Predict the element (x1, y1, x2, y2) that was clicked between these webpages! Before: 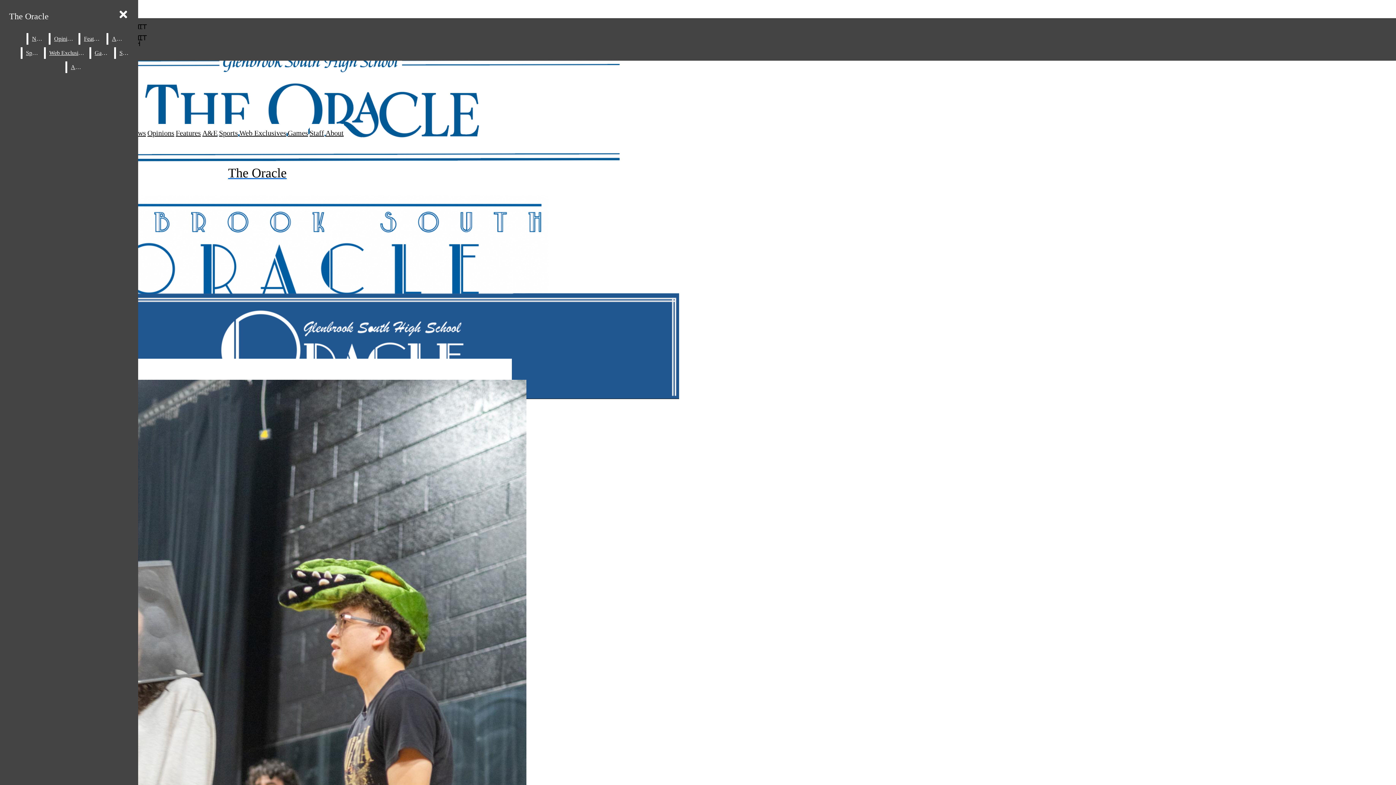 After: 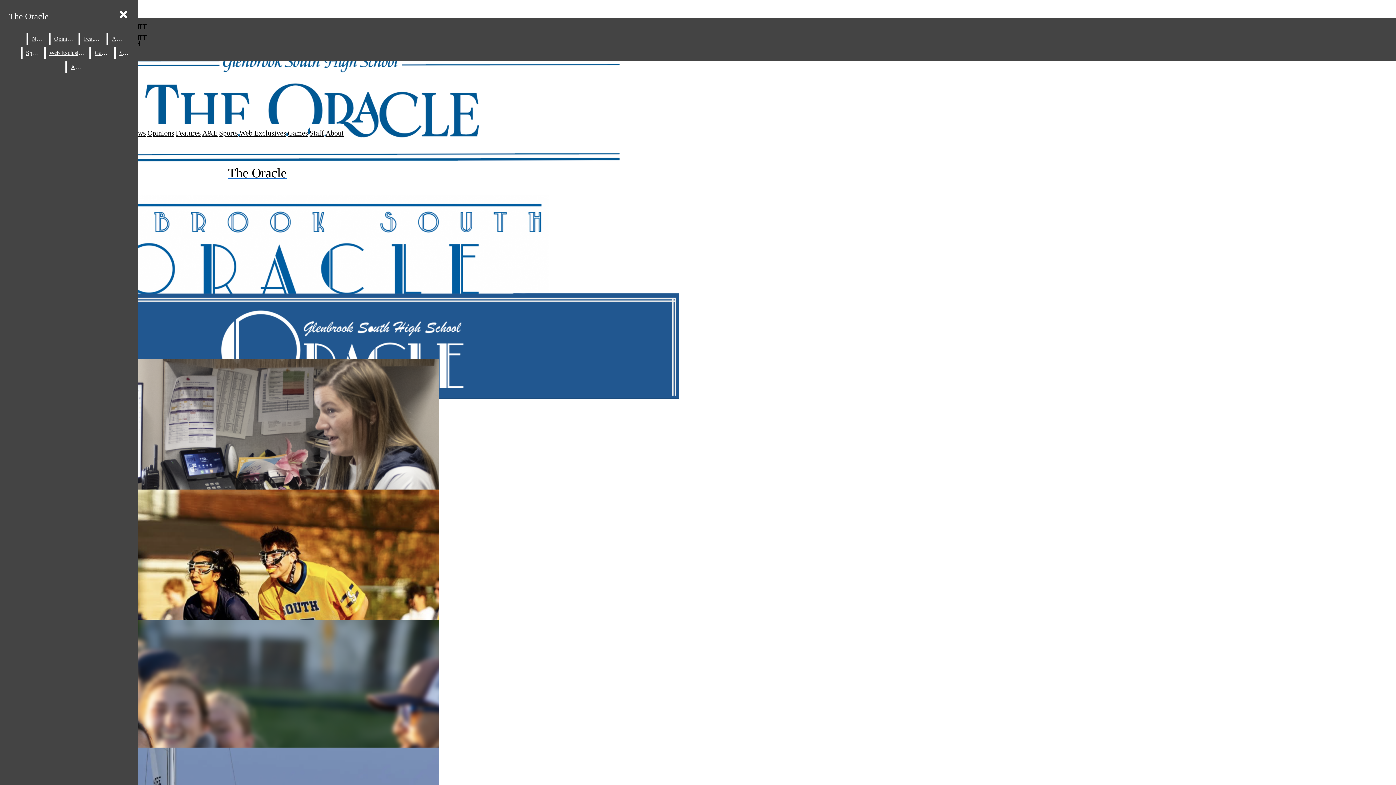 Action: bbox: (219, 129, 238, 137) label: Sports